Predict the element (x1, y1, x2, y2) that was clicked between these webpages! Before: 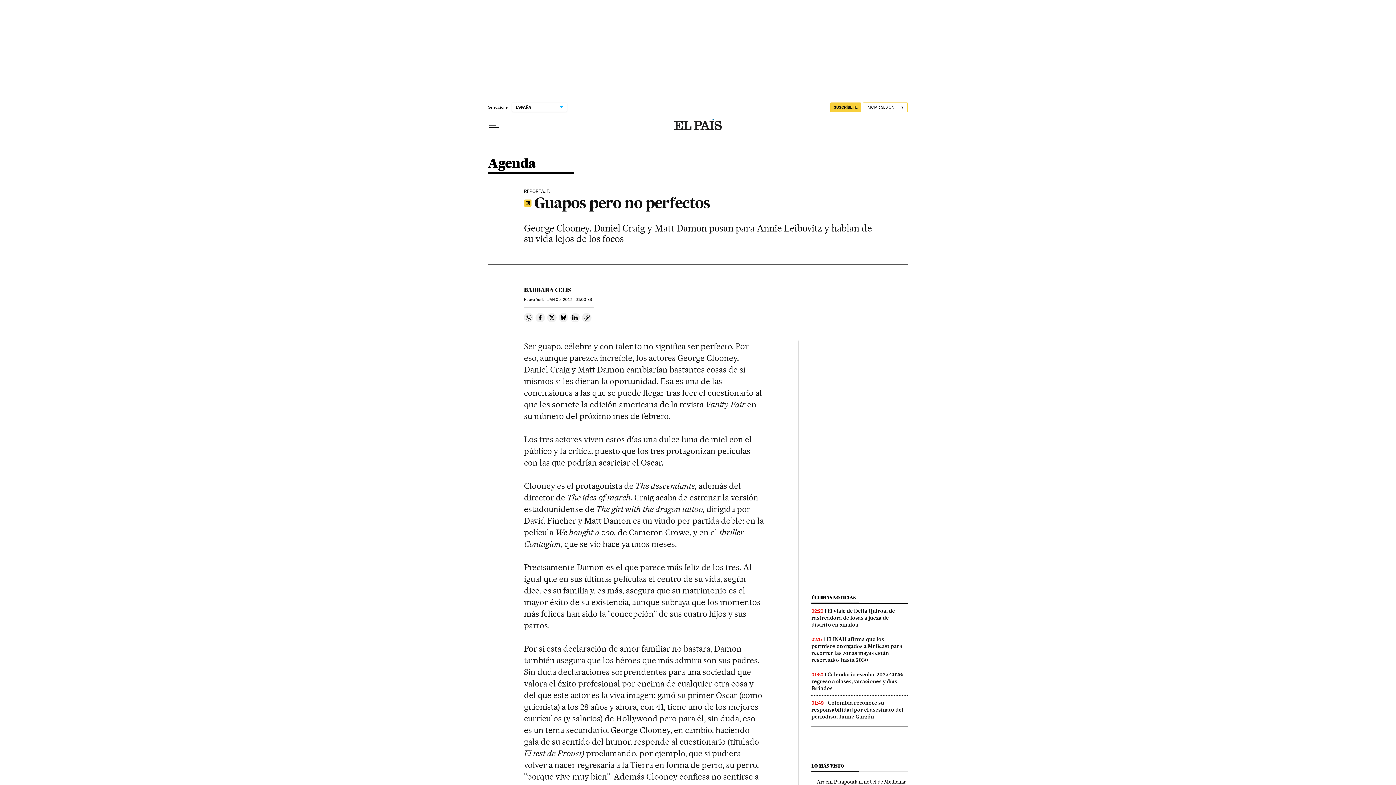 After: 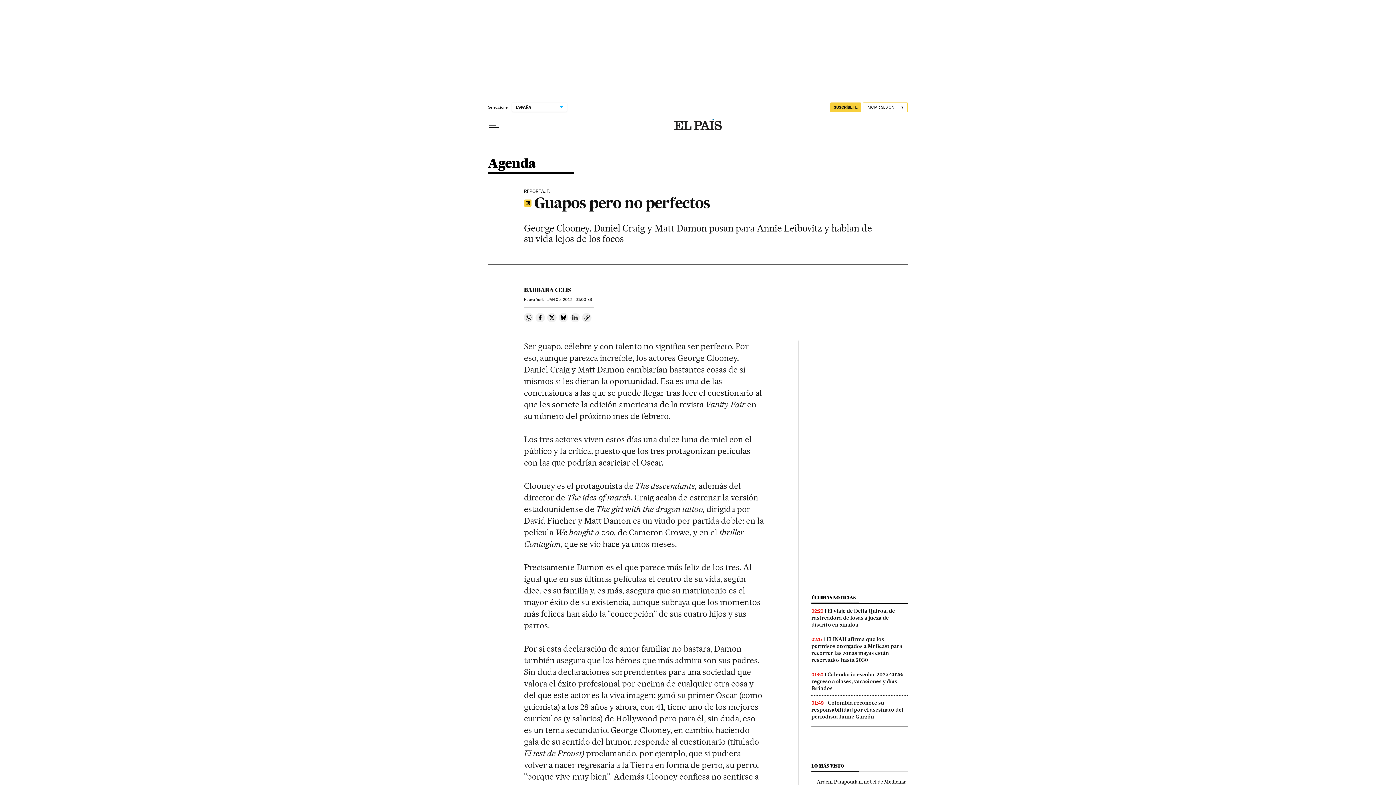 Action: bbox: (570, 313, 580, 322) label: Compartir en Linkedin